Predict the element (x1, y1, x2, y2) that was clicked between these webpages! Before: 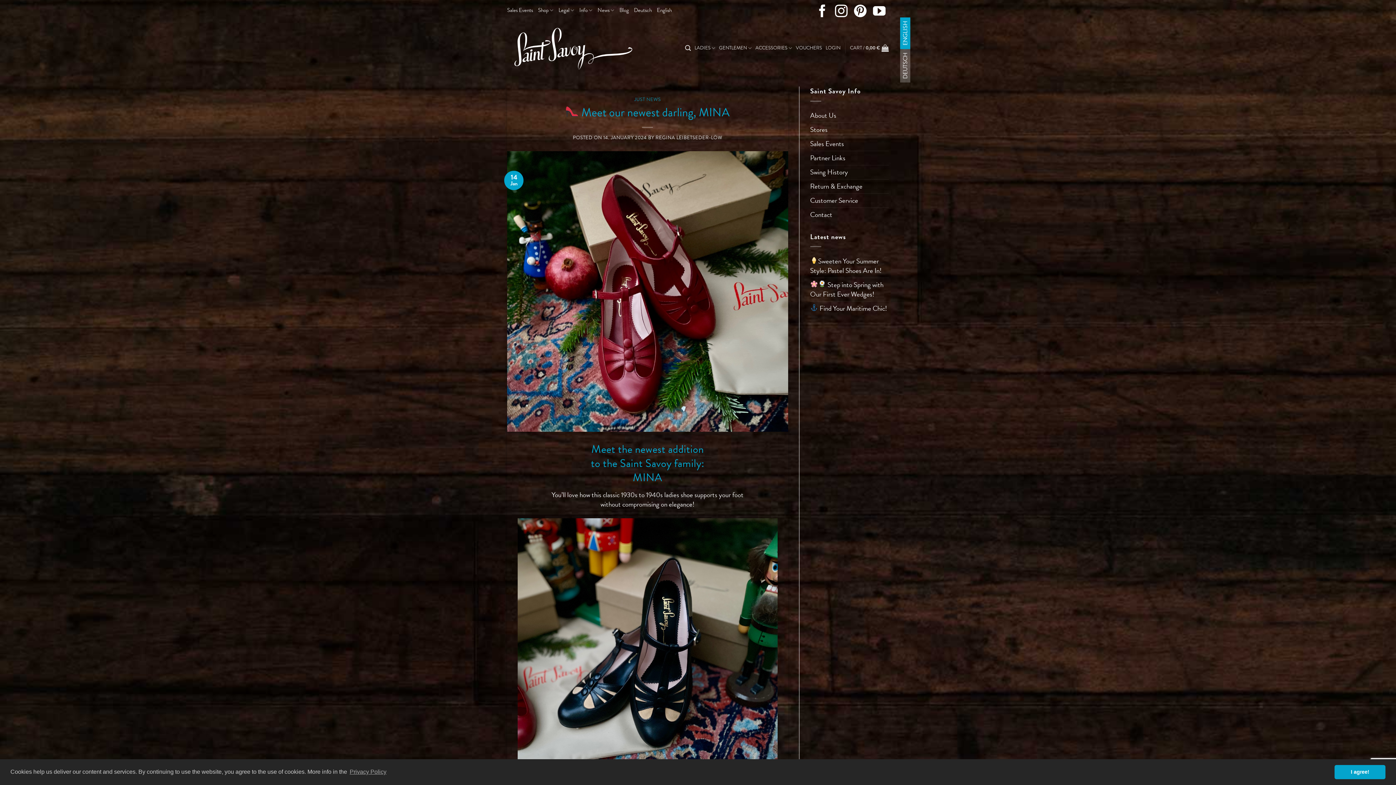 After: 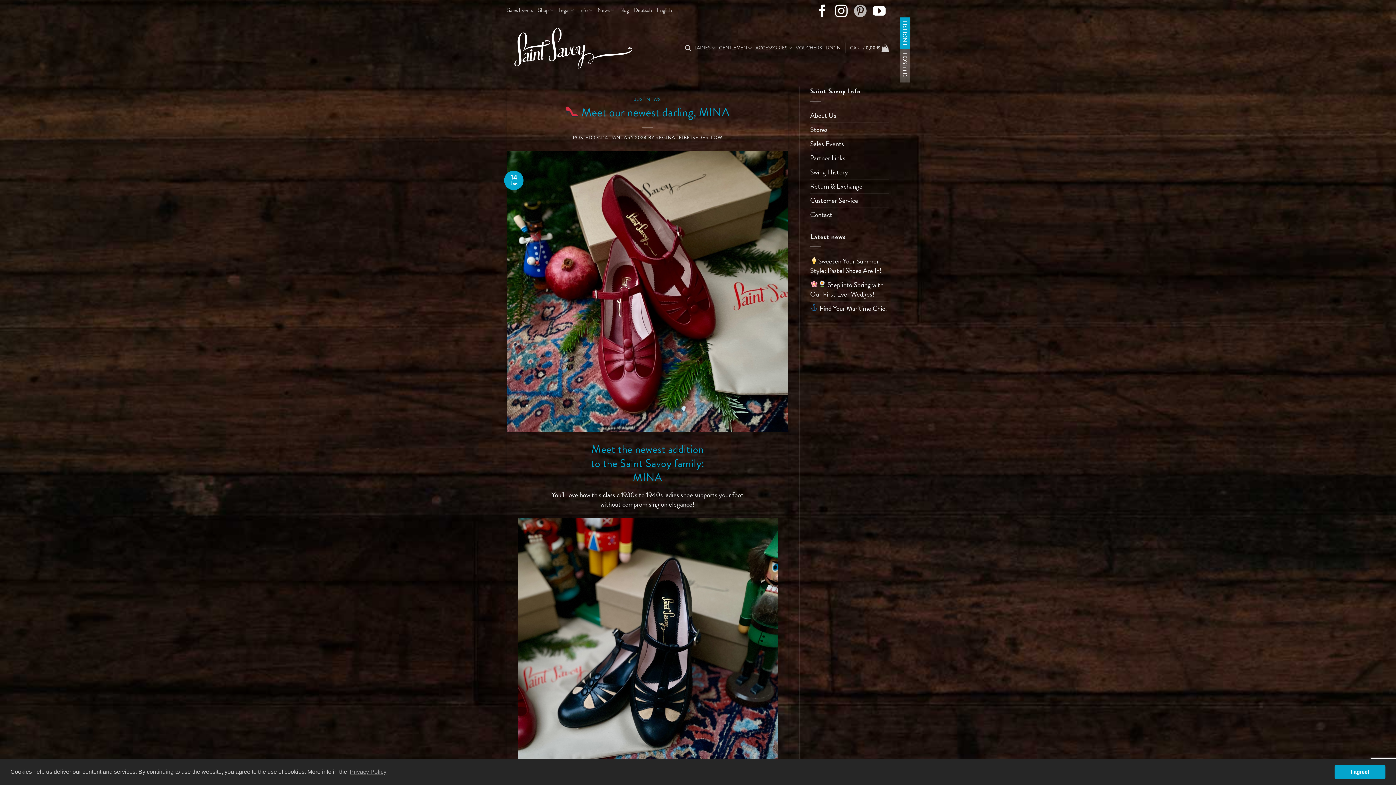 Action: label: Follow on Pinterest bbox: (854, 6, 866, 18)